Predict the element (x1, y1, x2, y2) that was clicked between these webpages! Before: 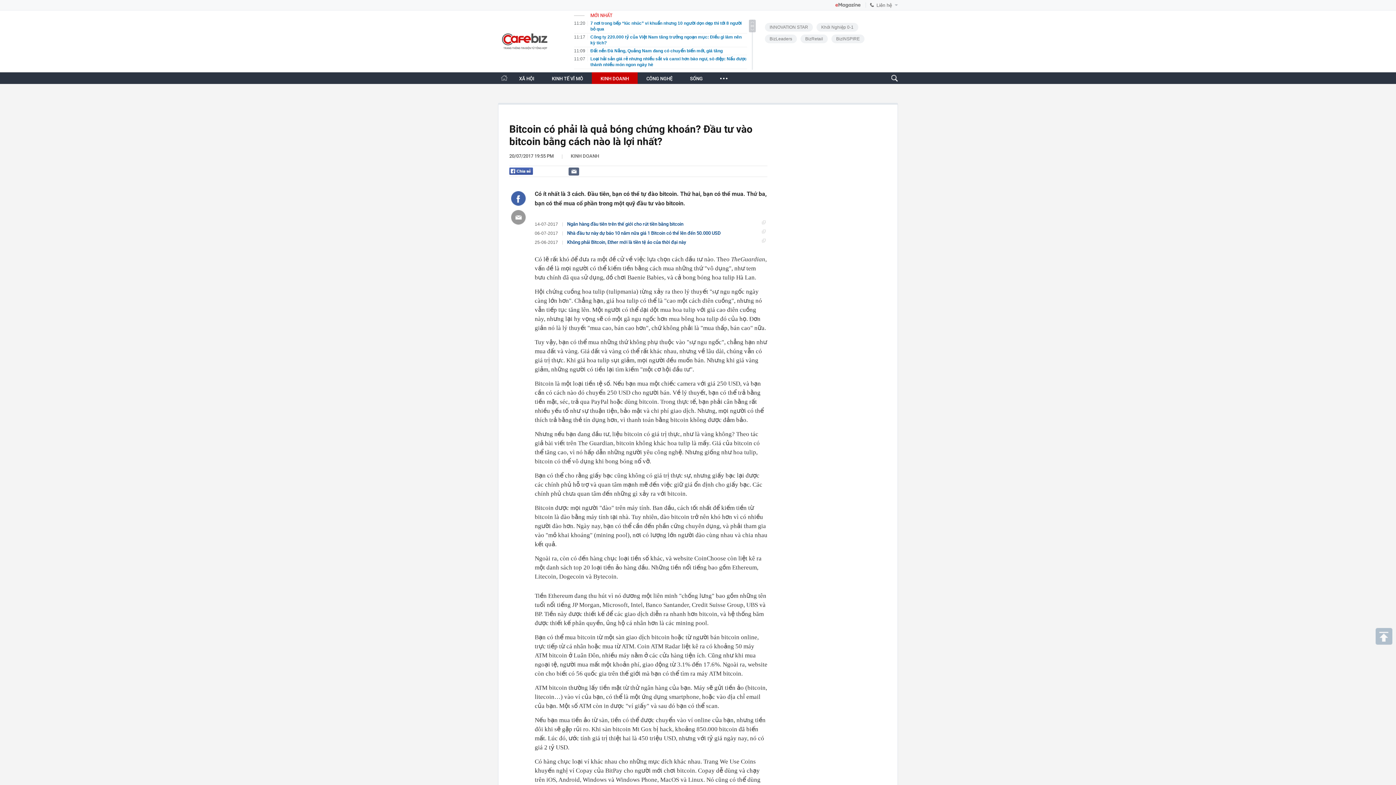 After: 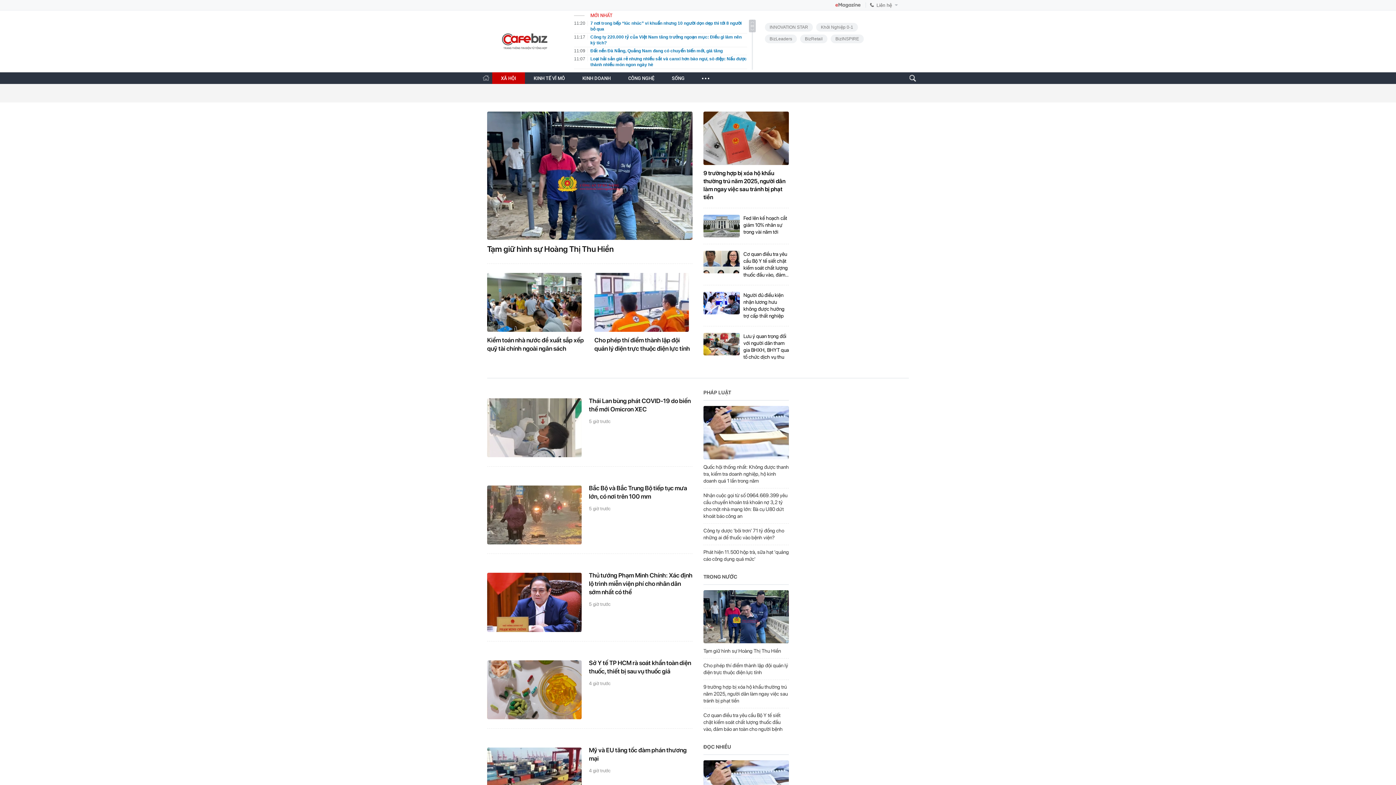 Action: bbox: (519, 76, 534, 81) label: XÃ HỘI